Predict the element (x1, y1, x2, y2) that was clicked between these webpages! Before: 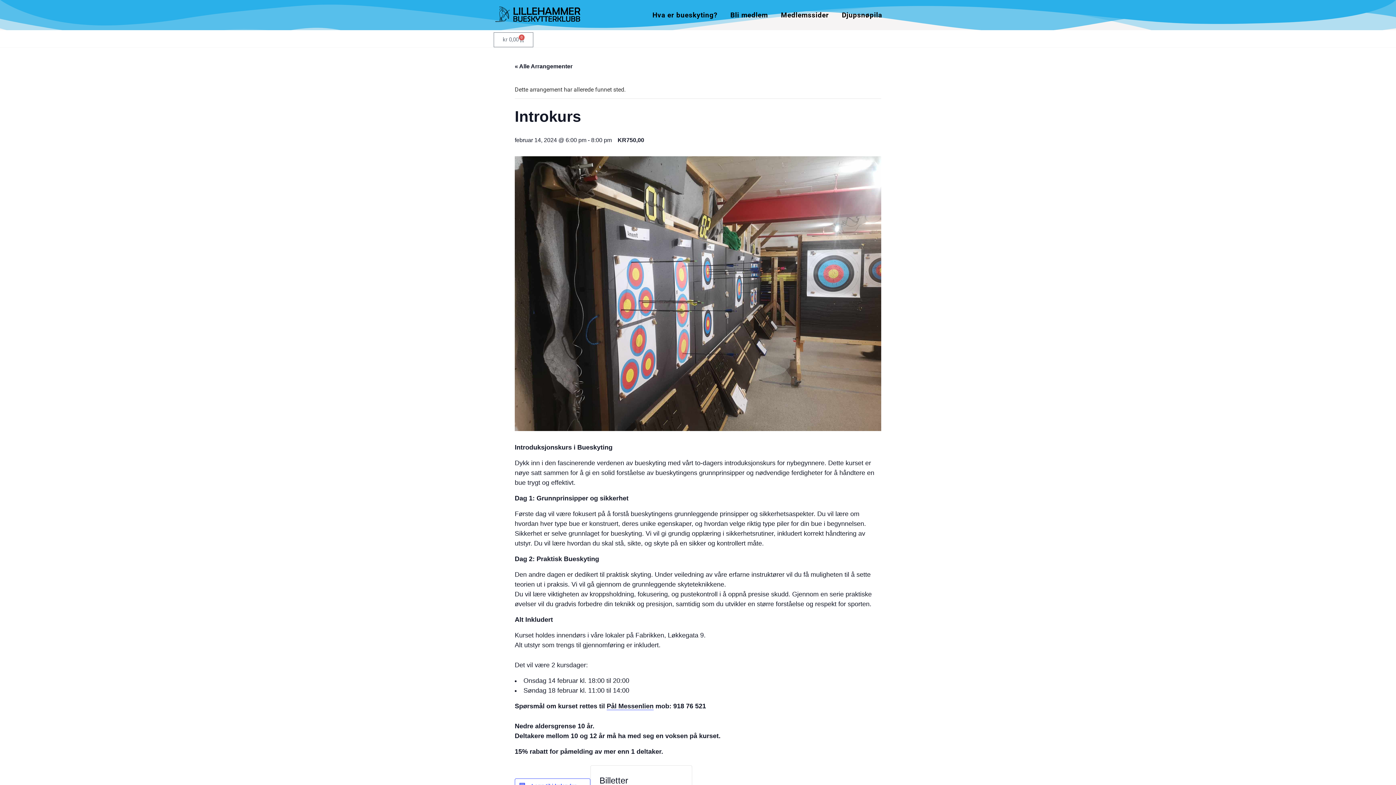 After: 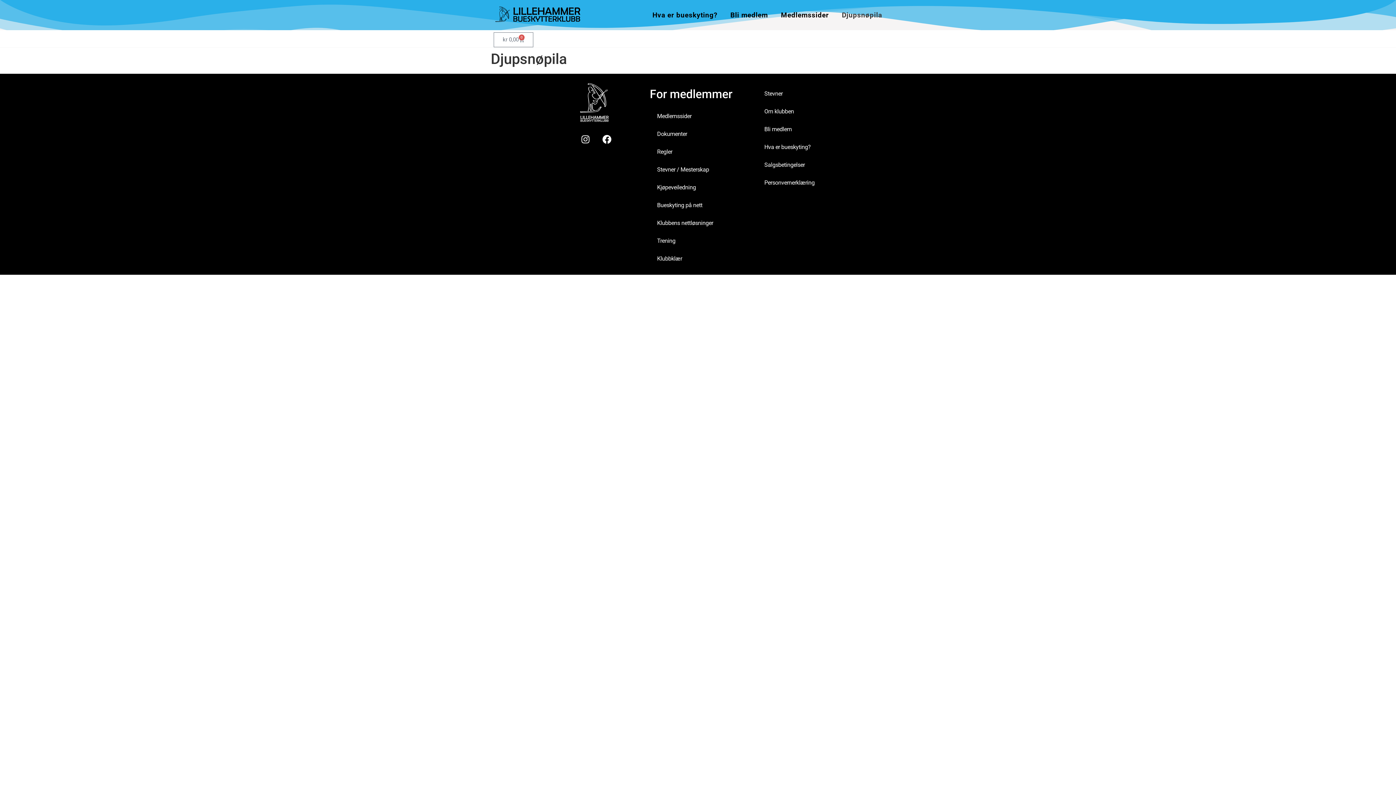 Action: bbox: (835, 7, 888, 22) label: Djupsnøpila